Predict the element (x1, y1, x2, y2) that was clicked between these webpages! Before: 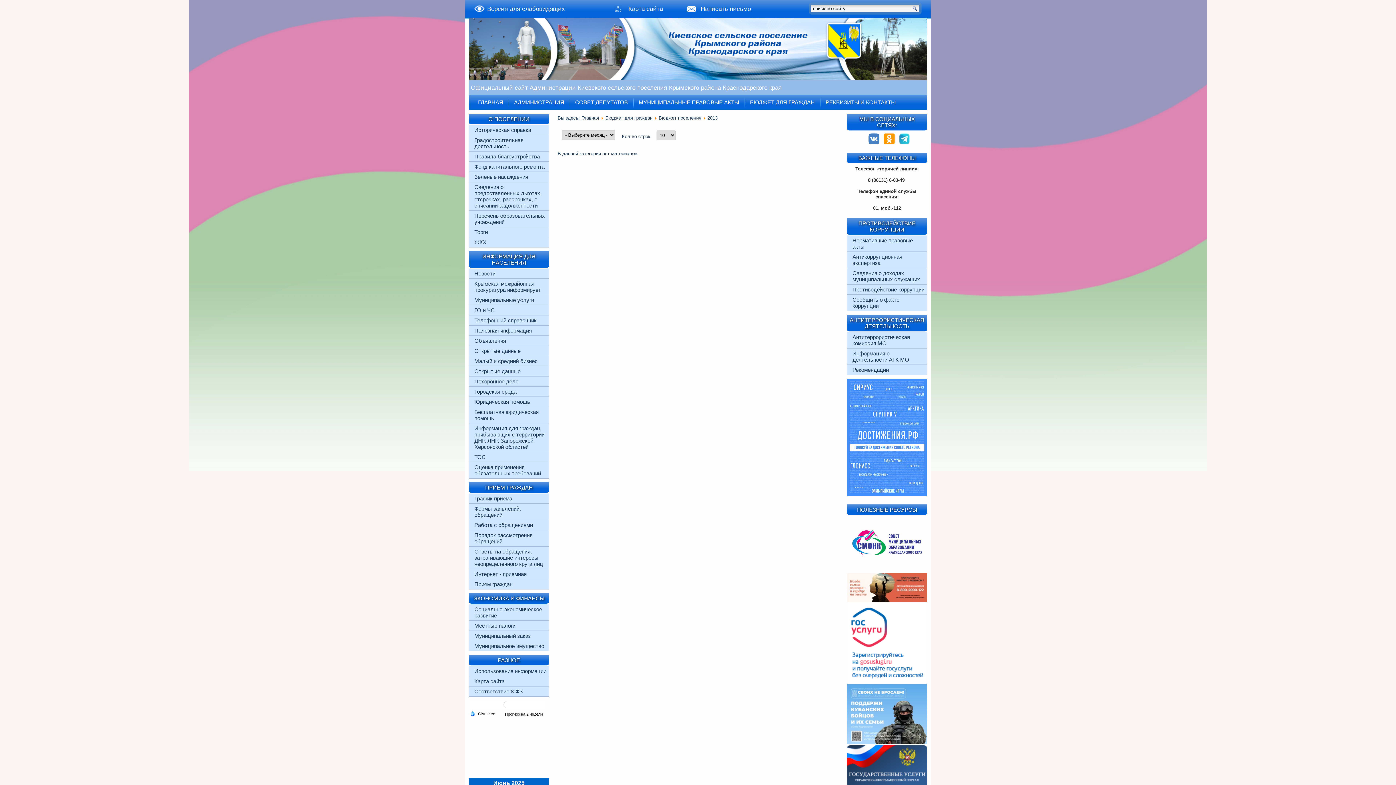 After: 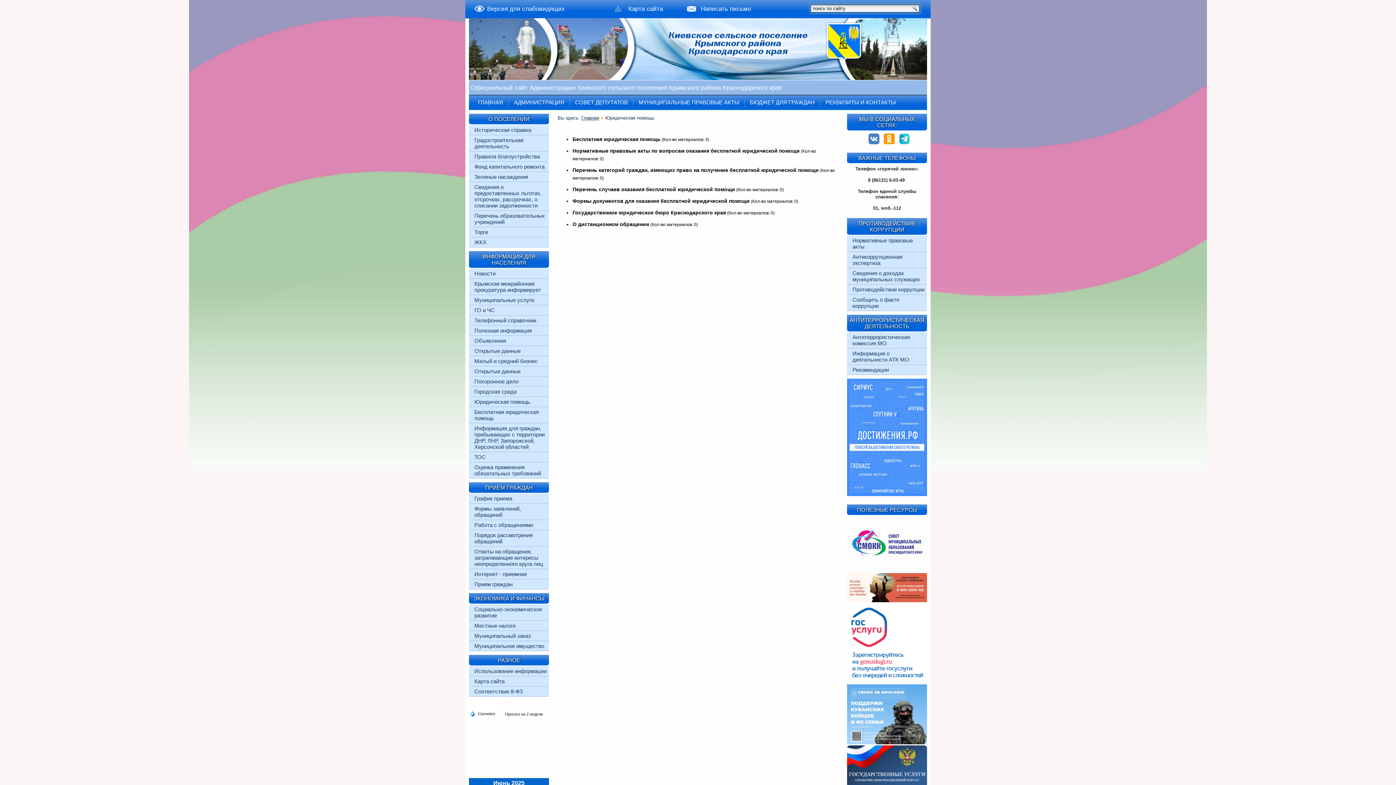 Action: label: Юридическая помощь bbox: (474, 398, 530, 405)